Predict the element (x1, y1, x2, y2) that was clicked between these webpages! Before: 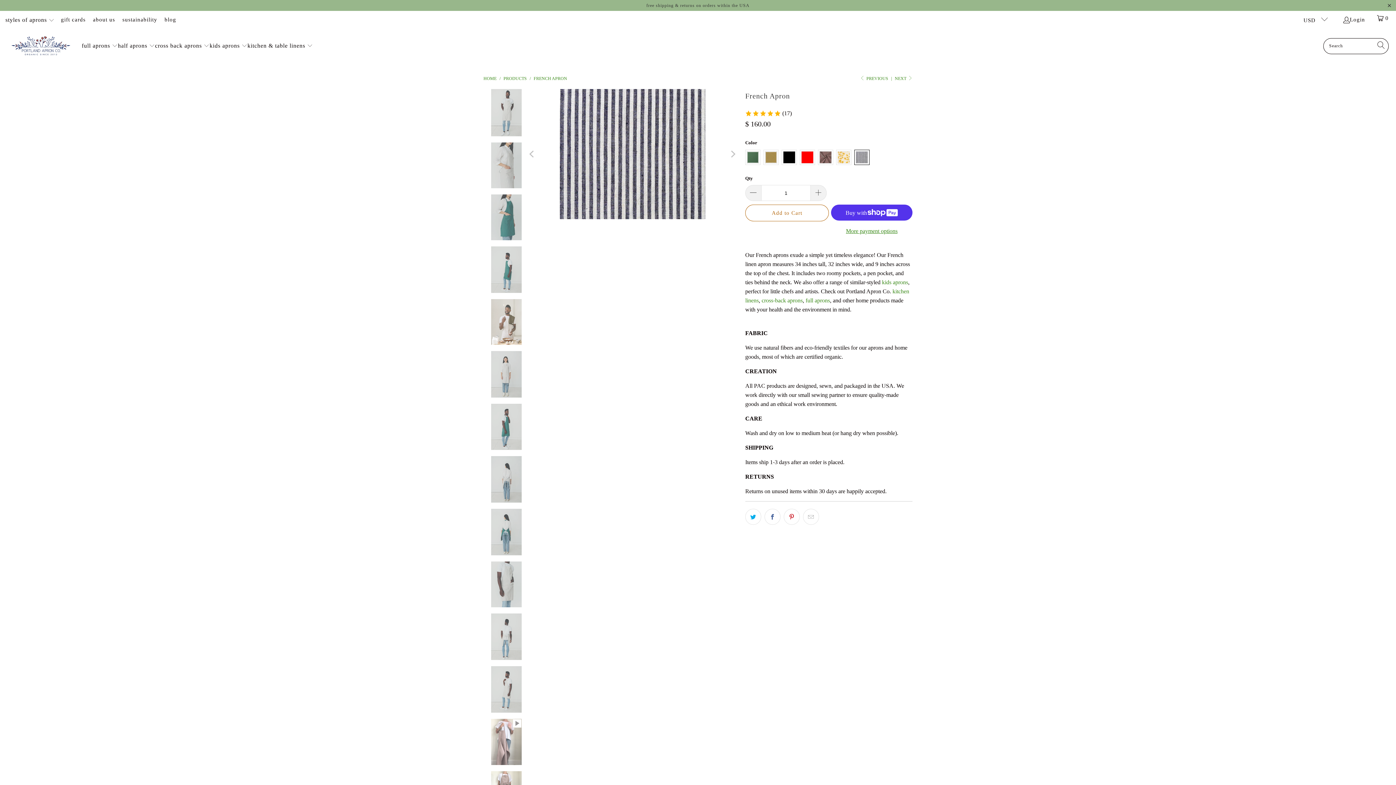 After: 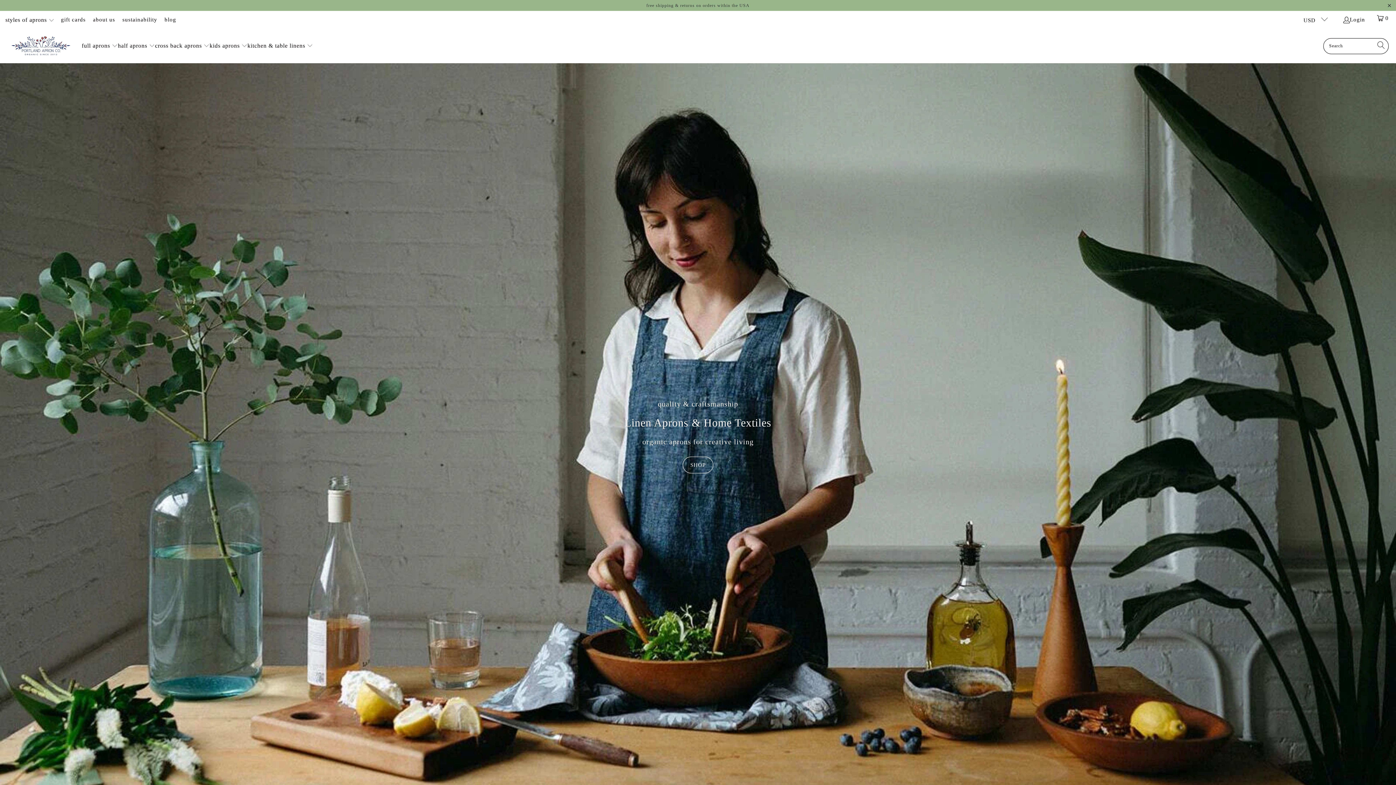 Action: bbox: (7, 32, 74, 59)